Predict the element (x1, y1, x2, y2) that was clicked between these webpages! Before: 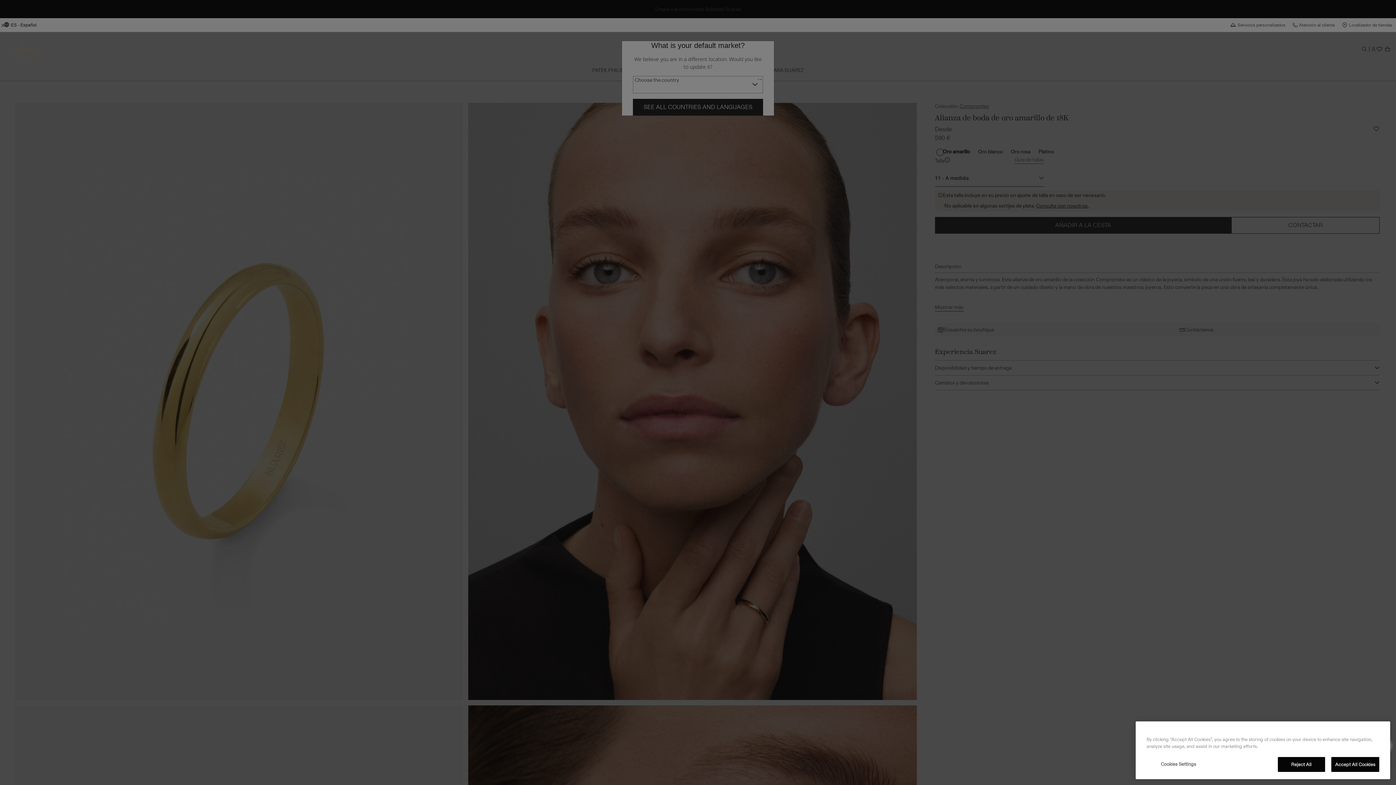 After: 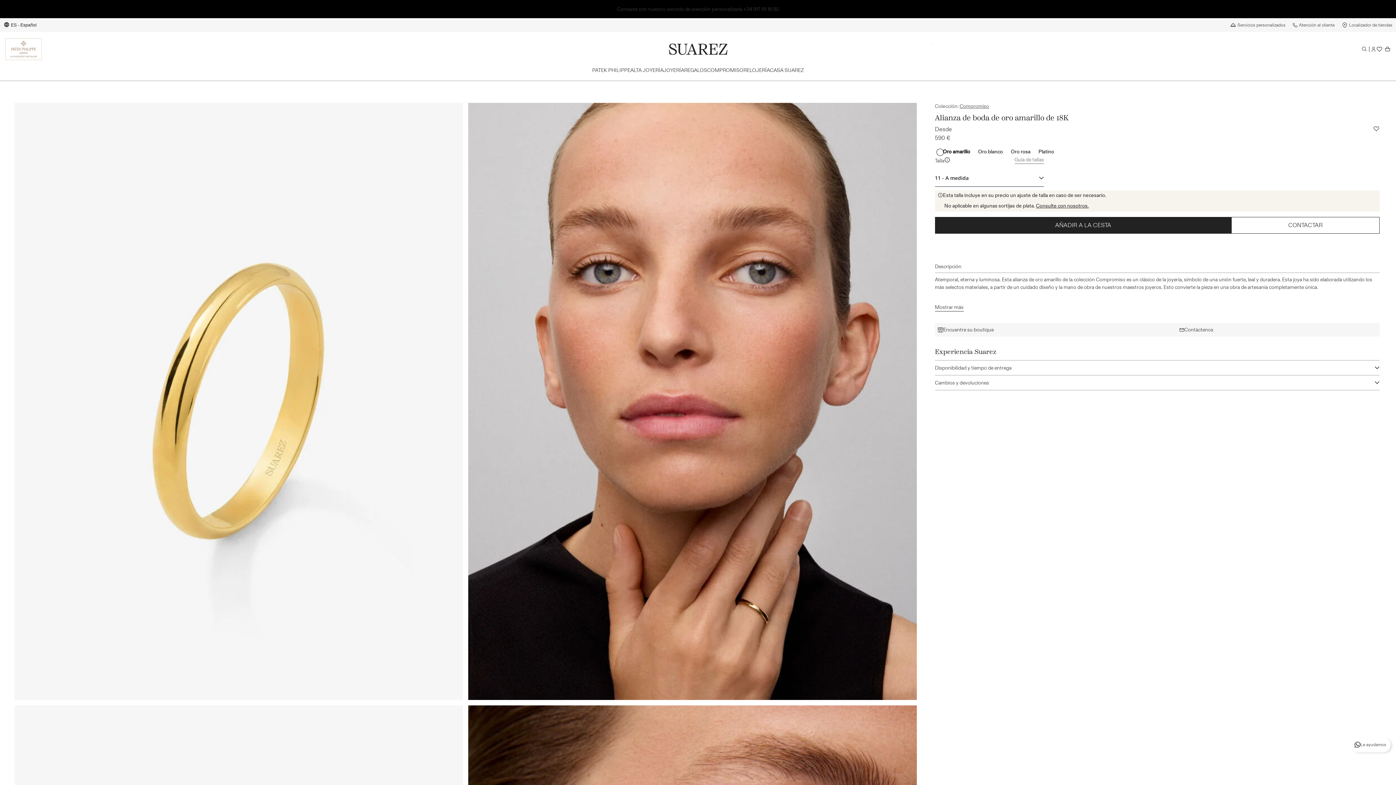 Action: label: Accept All Cookies bbox: (1331, 760, 1379, 774)